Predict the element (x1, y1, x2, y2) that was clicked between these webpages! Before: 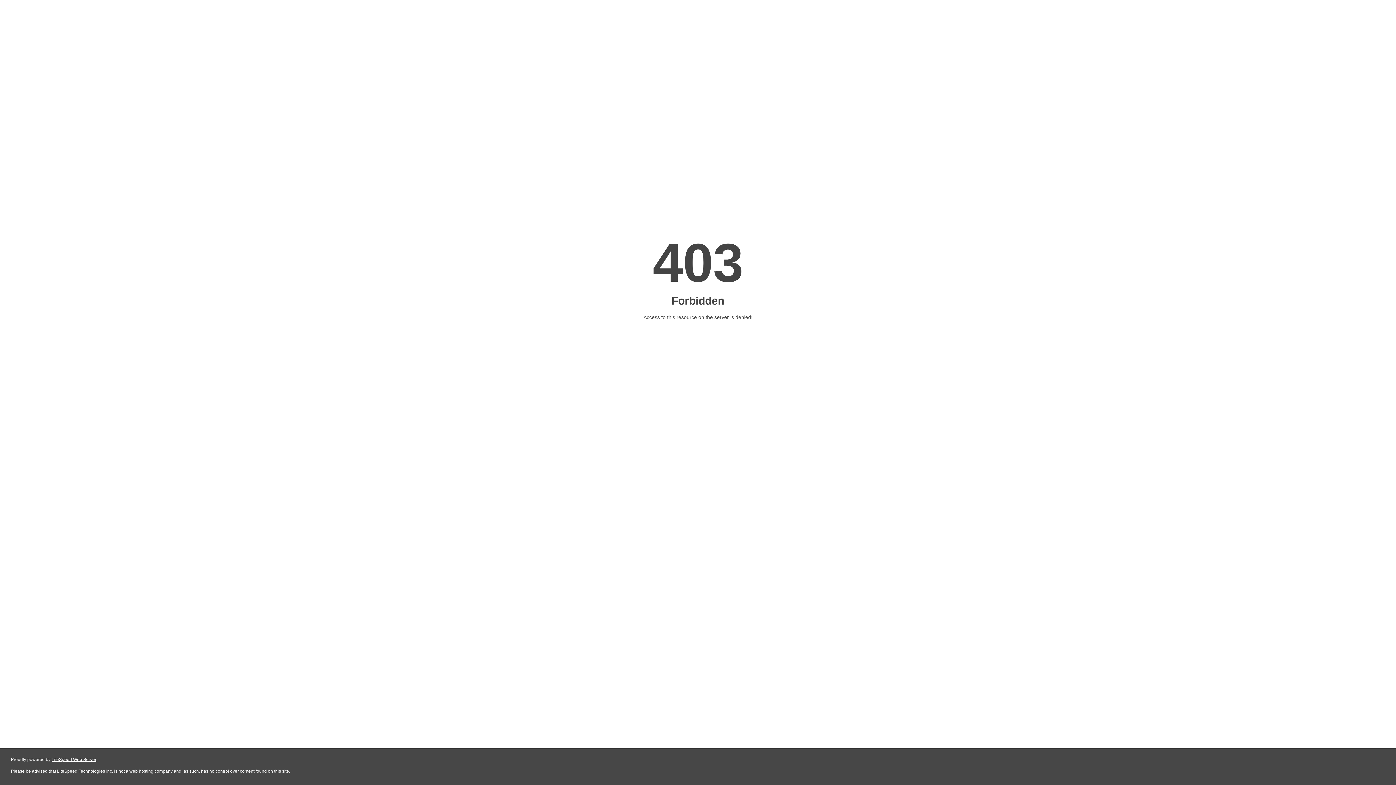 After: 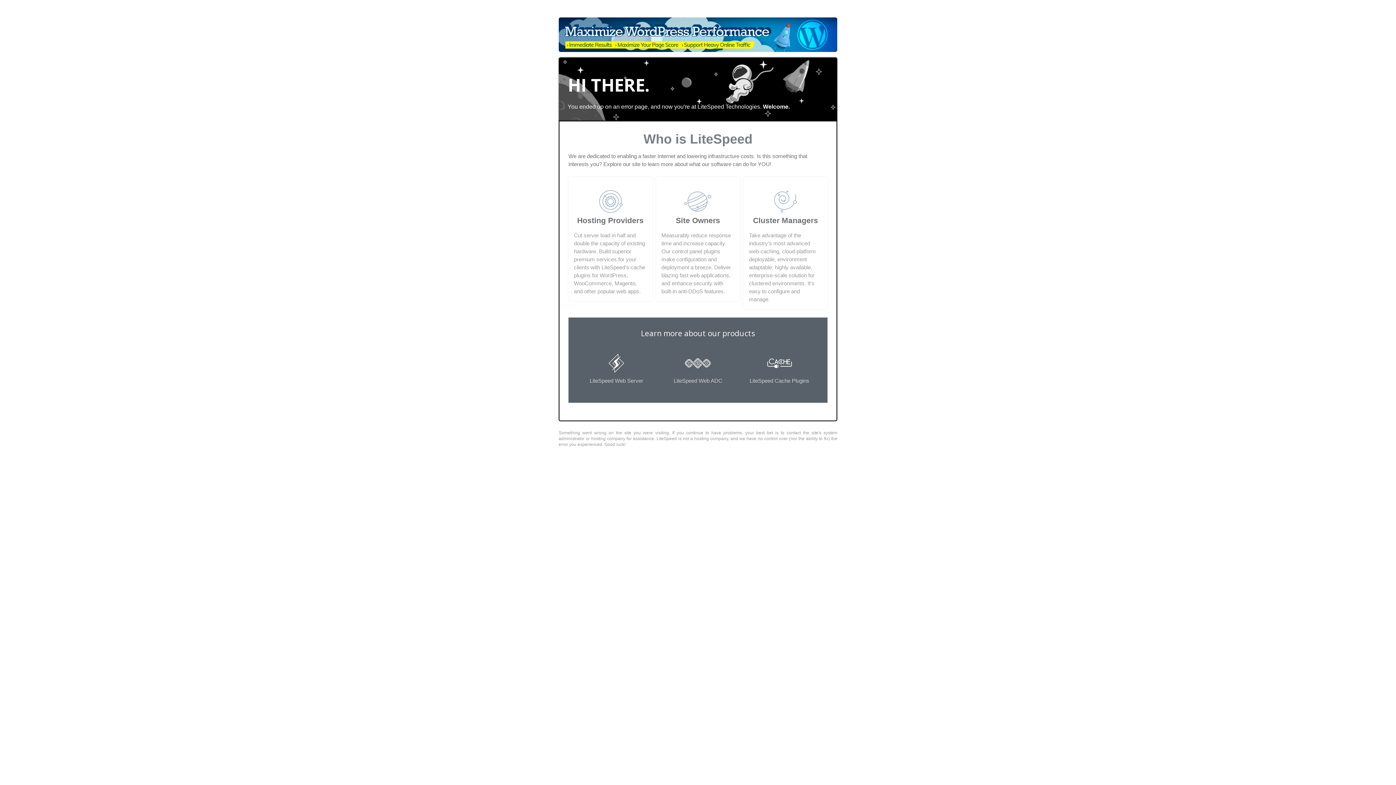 Action: bbox: (51, 757, 96, 762) label: LiteSpeed Web Server